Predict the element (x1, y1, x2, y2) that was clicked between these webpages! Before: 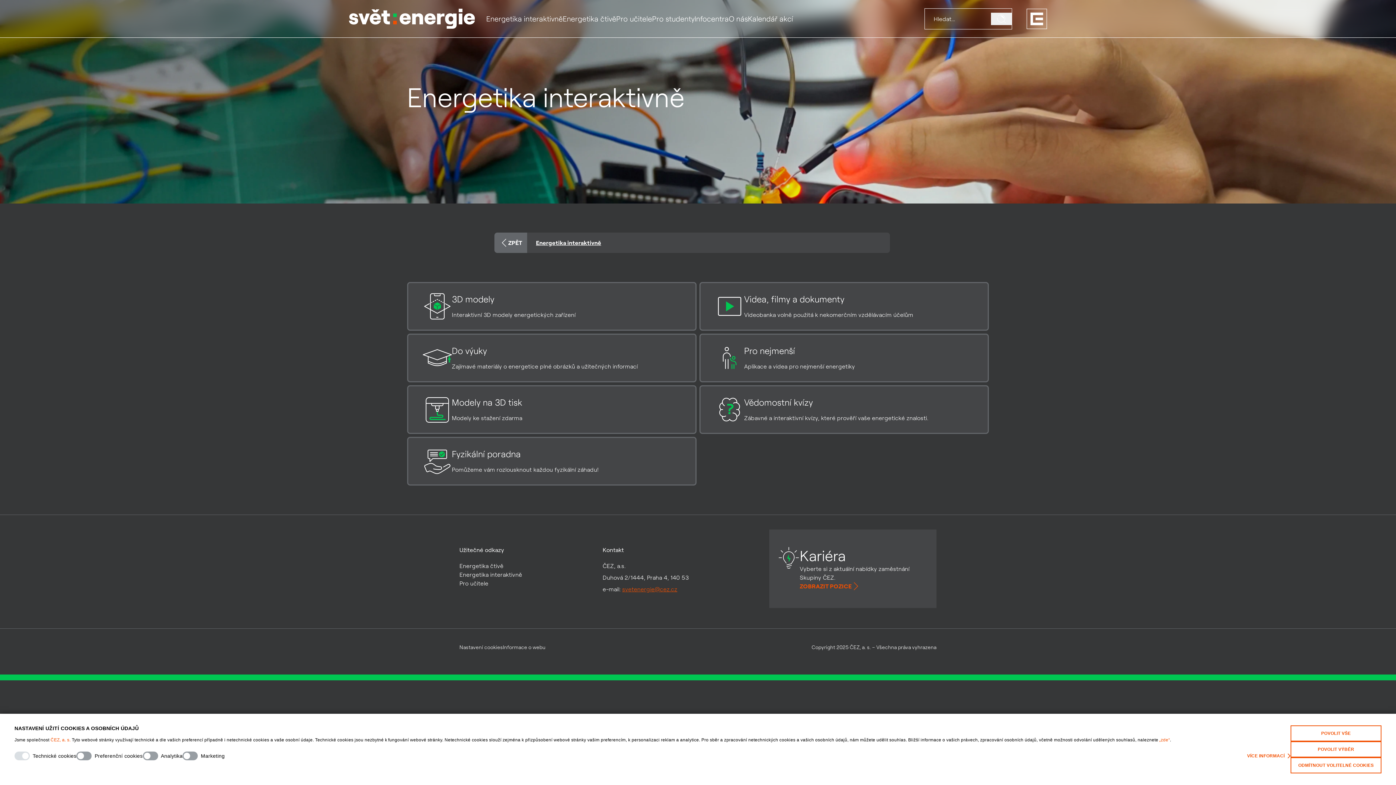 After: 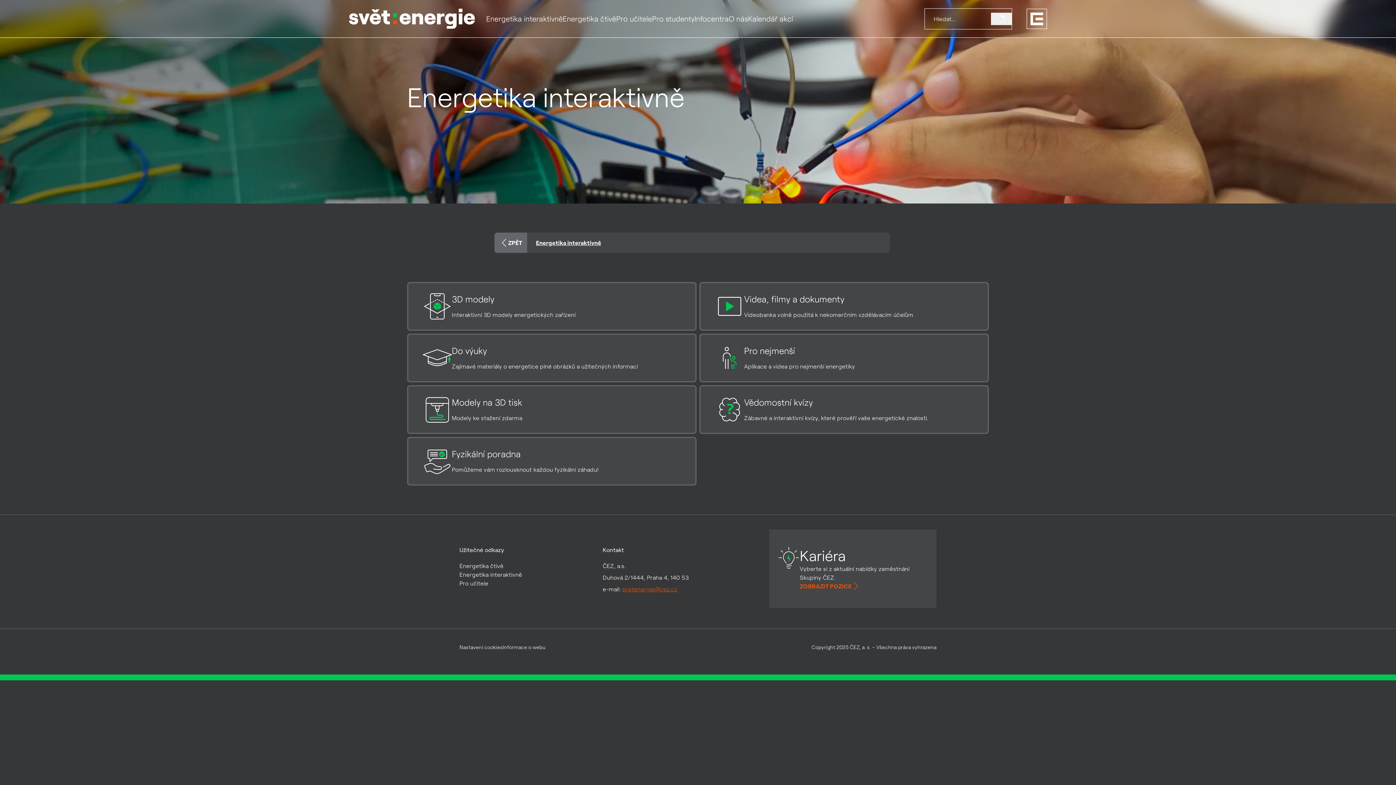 Action: label: POVOLIT VŠE bbox: (1290, 725, 1381, 741)